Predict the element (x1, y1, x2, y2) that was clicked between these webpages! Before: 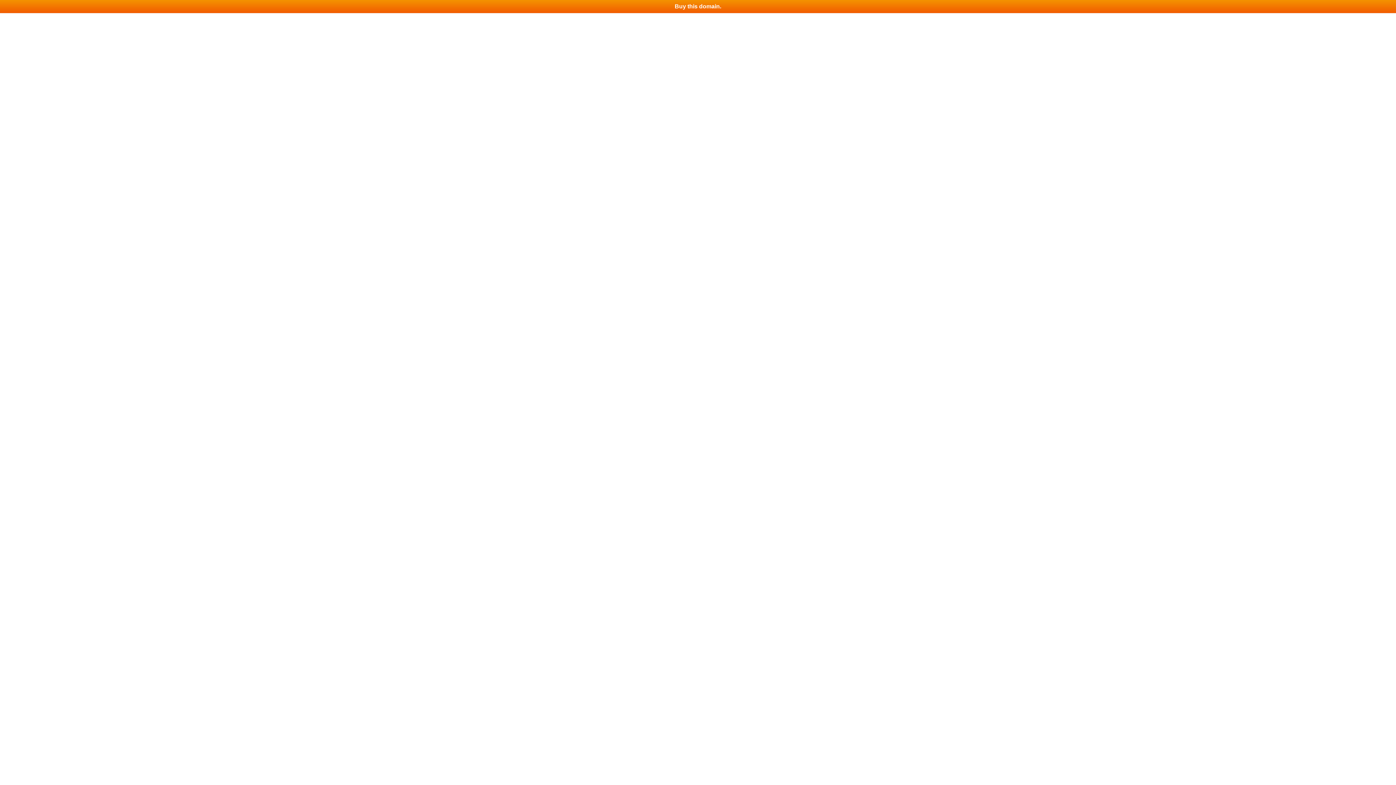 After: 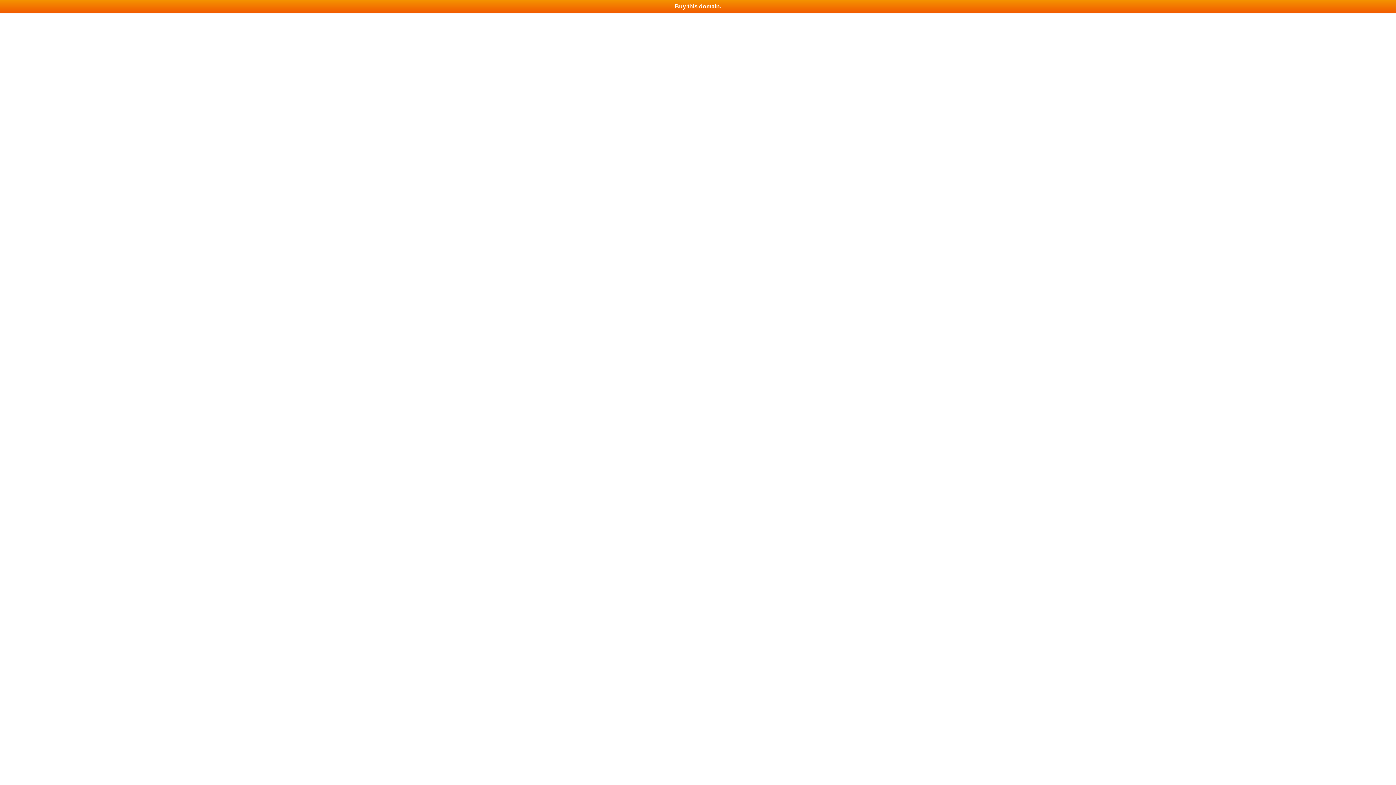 Action: label: Buy this domain. bbox: (0, 0, 1396, 13)